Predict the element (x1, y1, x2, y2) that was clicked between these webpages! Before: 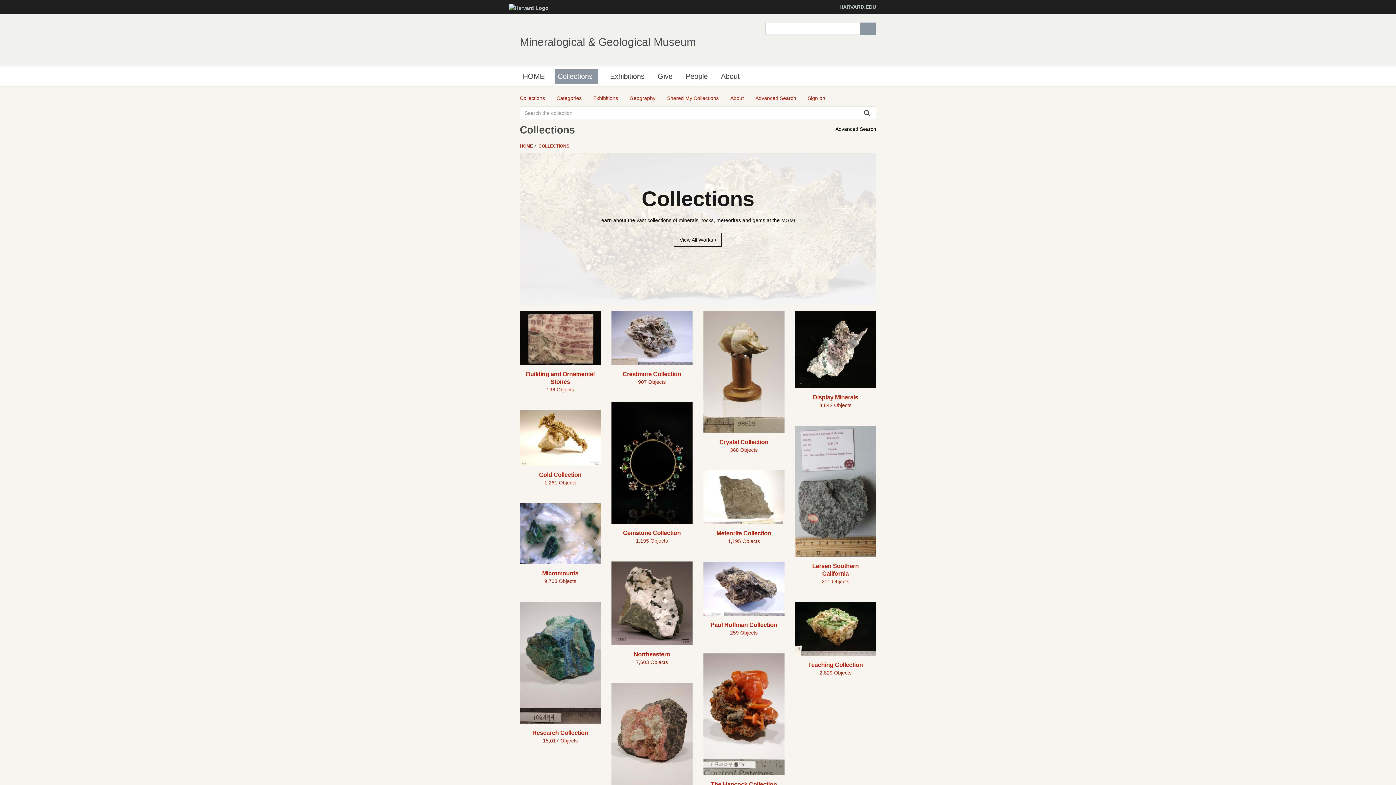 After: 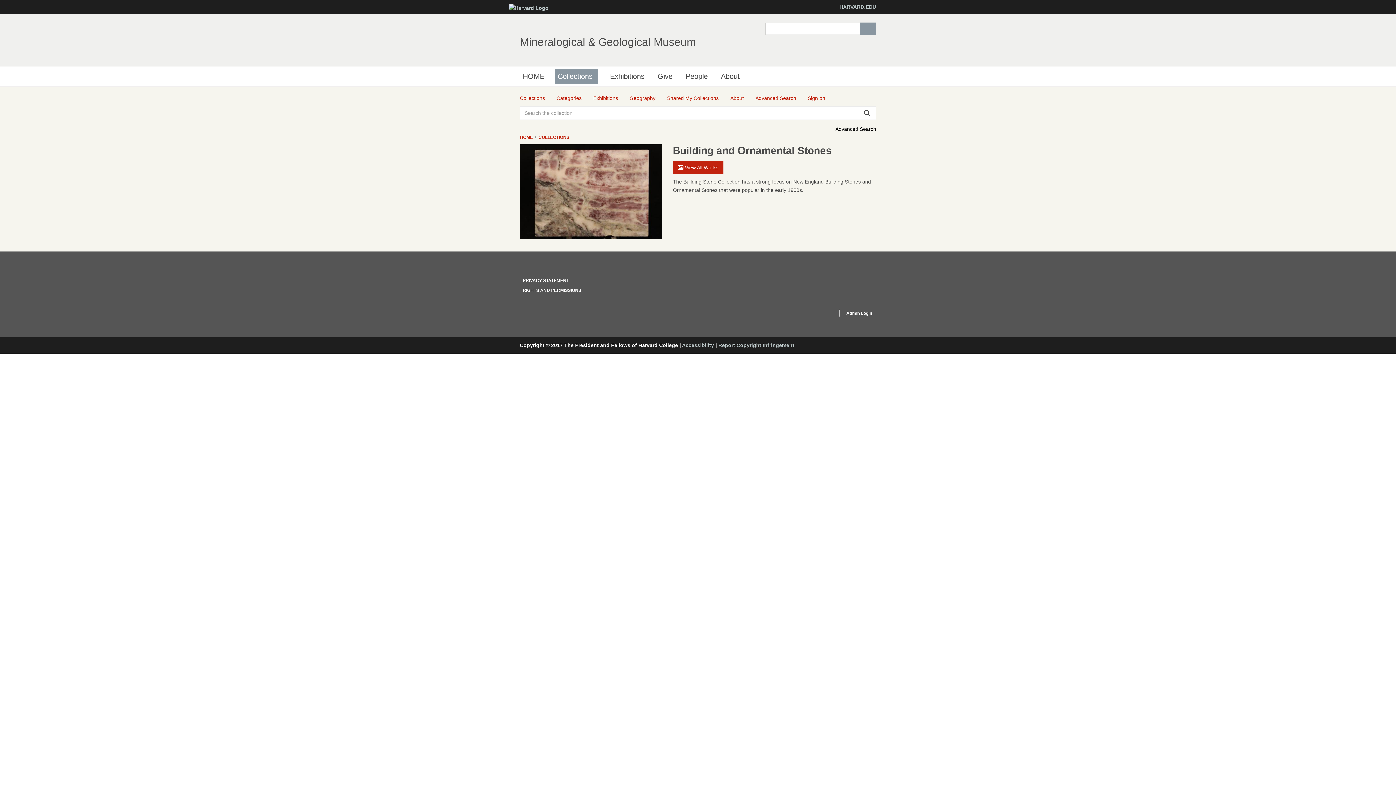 Action: label: Building and Ornamental Stones
196 Objects bbox: (525, 370, 595, 394)